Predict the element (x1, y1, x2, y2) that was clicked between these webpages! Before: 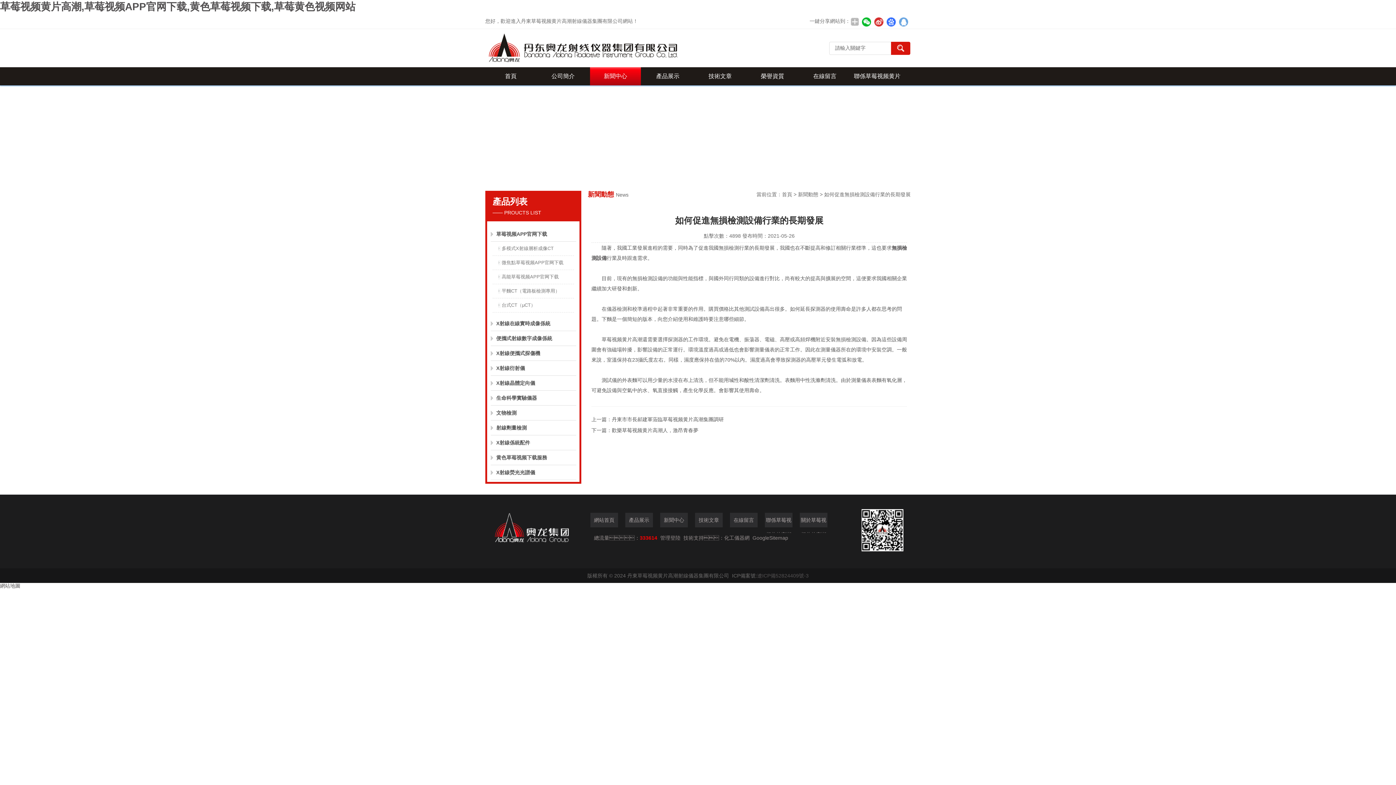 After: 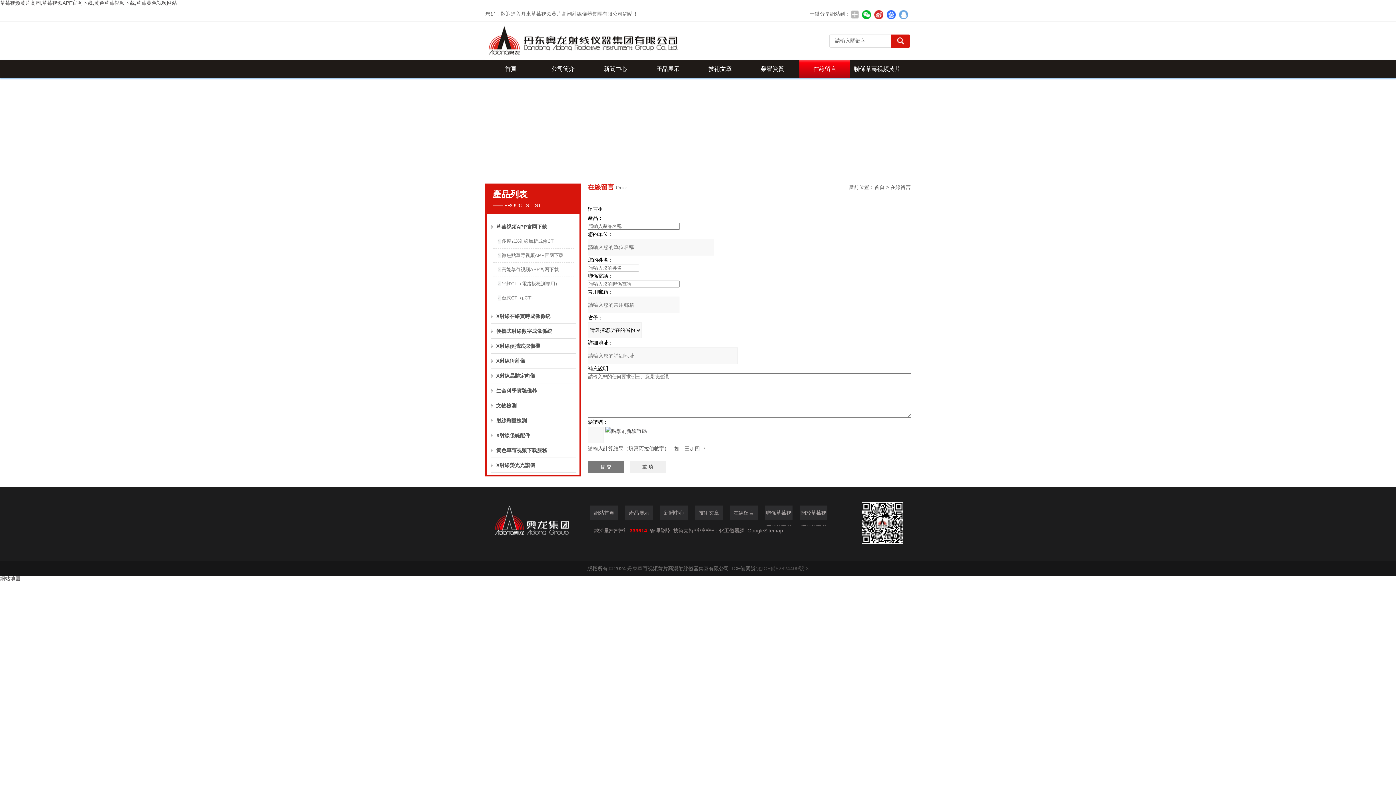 Action: label: 在線留言 bbox: (799, 67, 850, 85)